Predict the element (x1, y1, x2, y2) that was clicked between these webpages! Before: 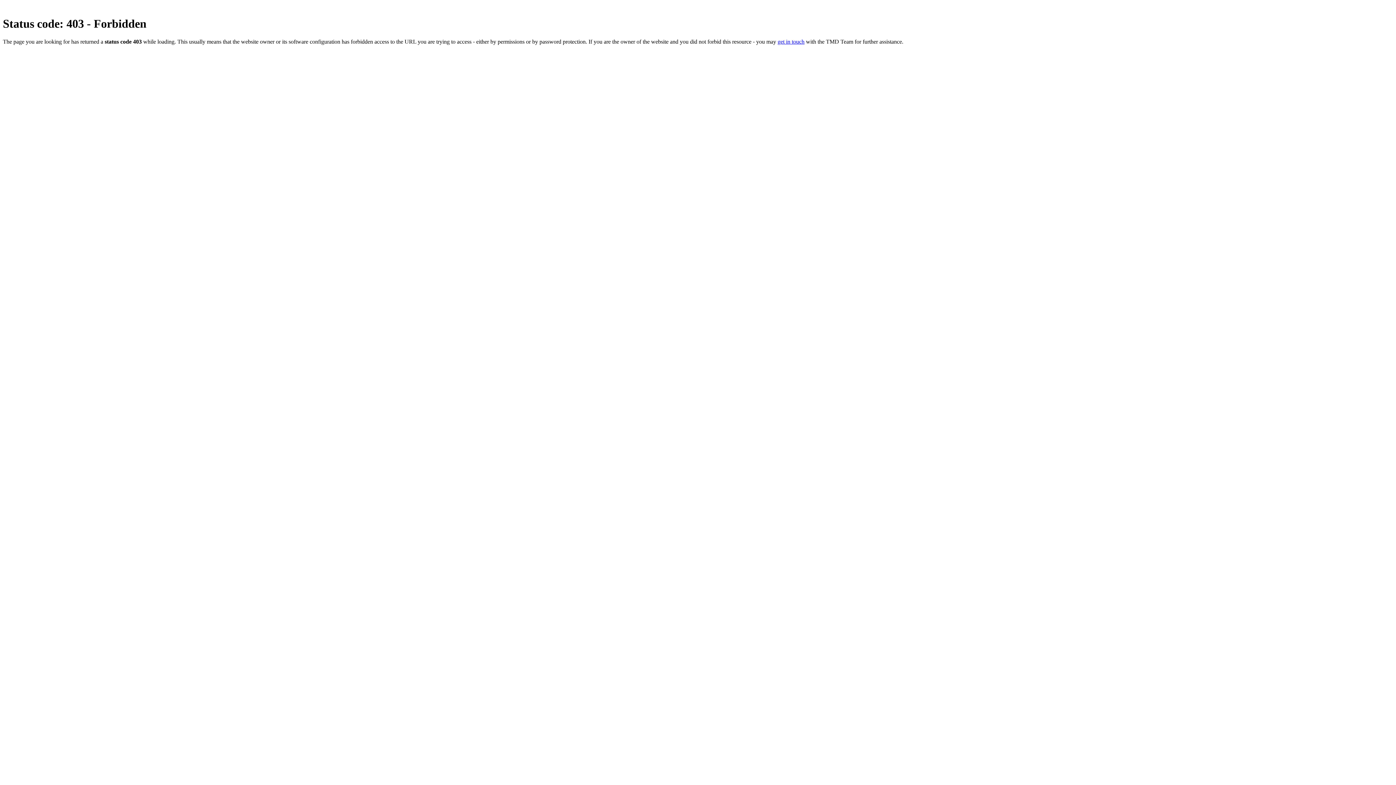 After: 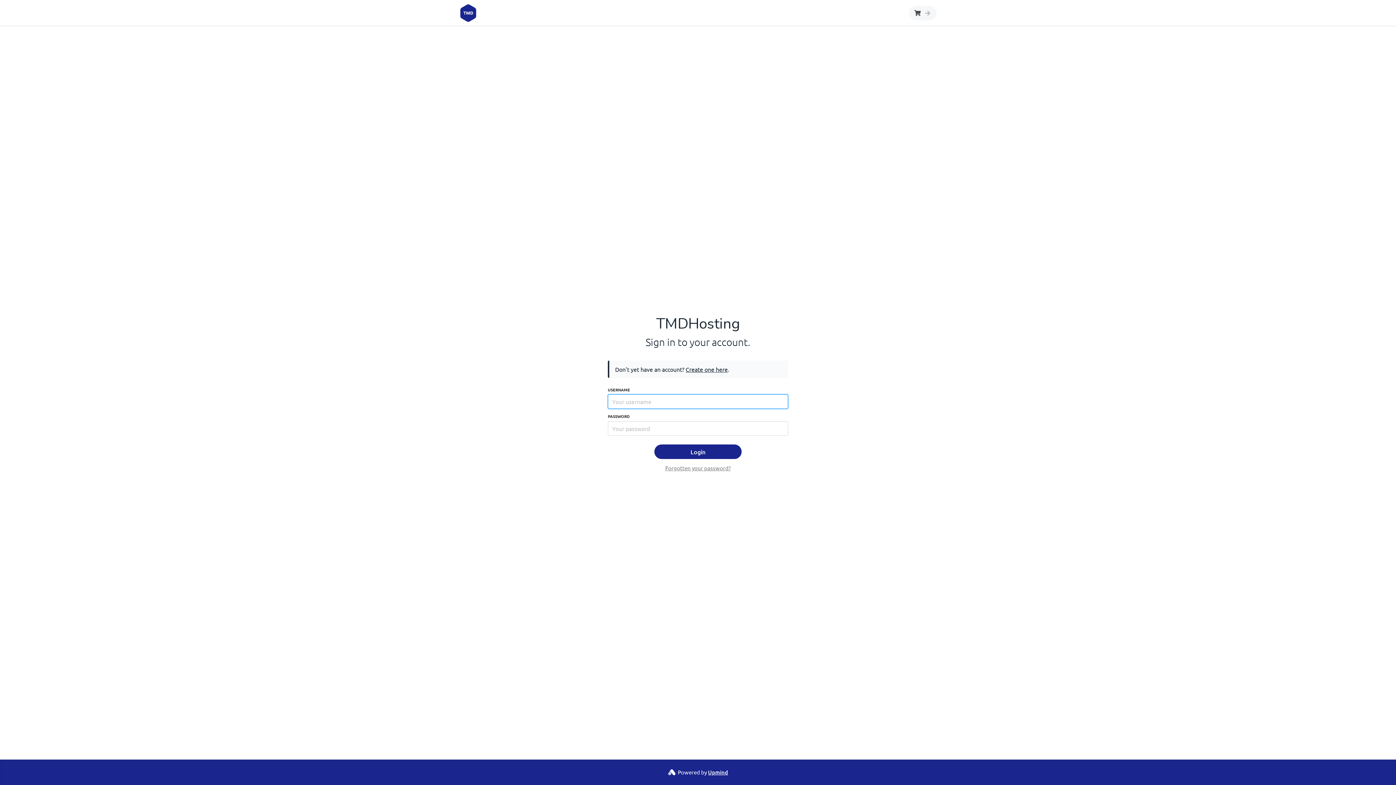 Action: bbox: (777, 38, 804, 44) label: get in touch